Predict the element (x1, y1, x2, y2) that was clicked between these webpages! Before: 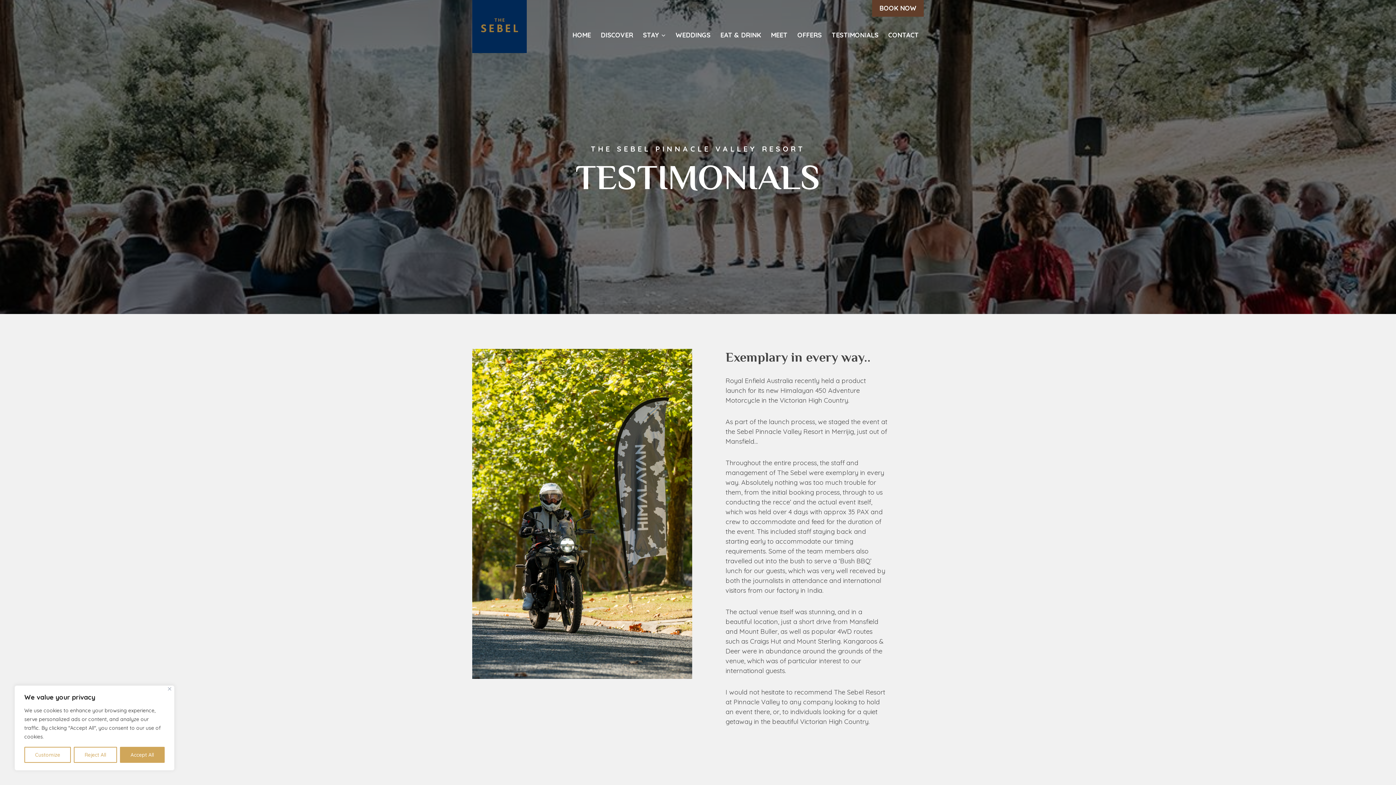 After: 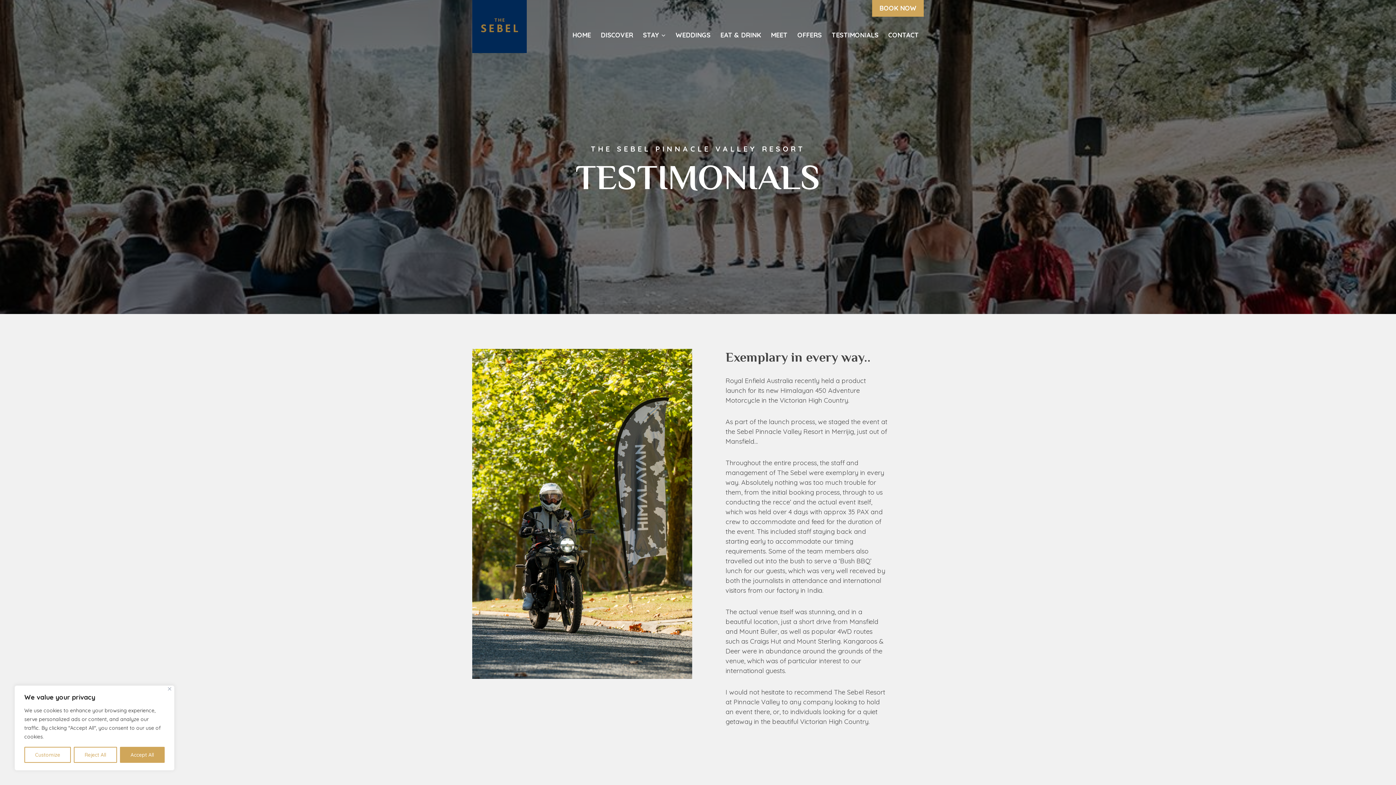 Action: label: BOOK NOW bbox: (872, 0, 924, 16)